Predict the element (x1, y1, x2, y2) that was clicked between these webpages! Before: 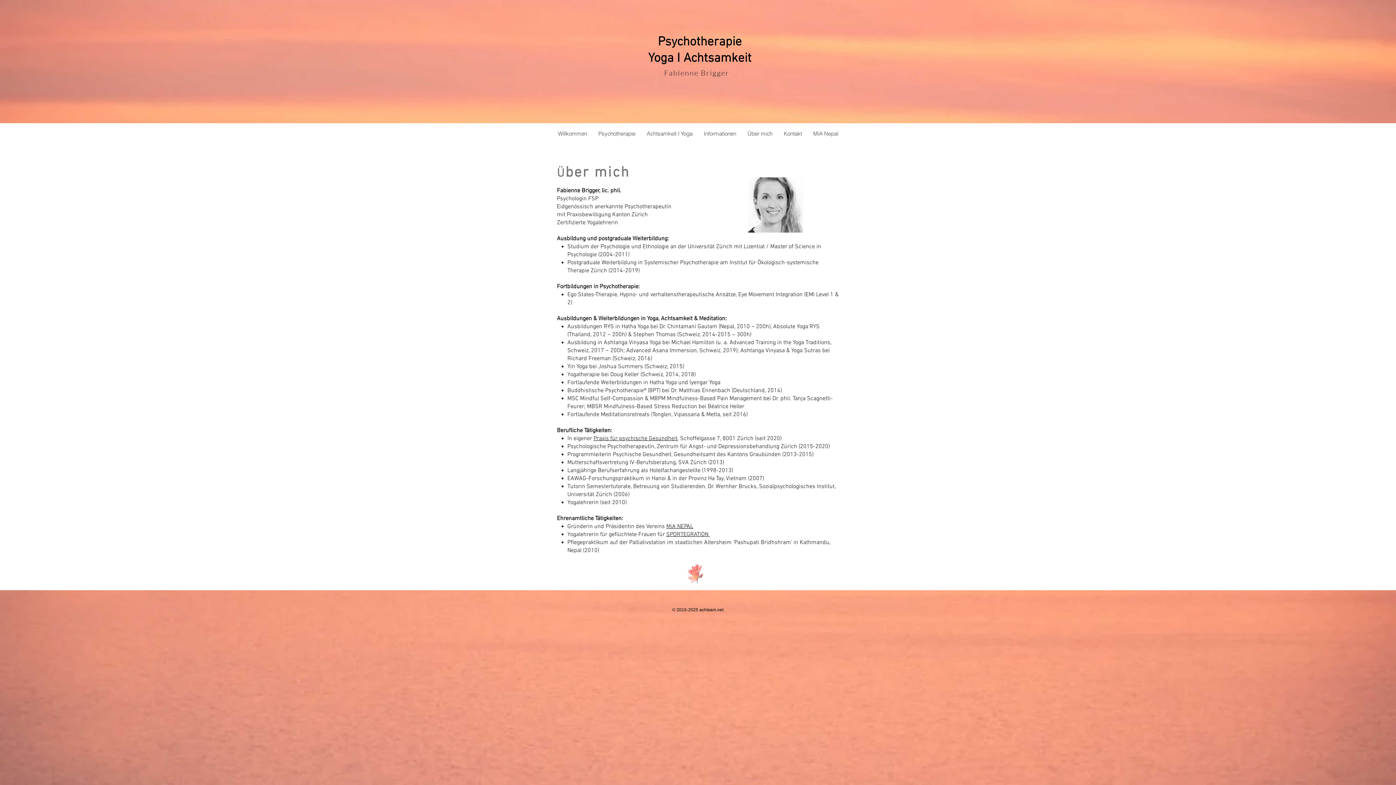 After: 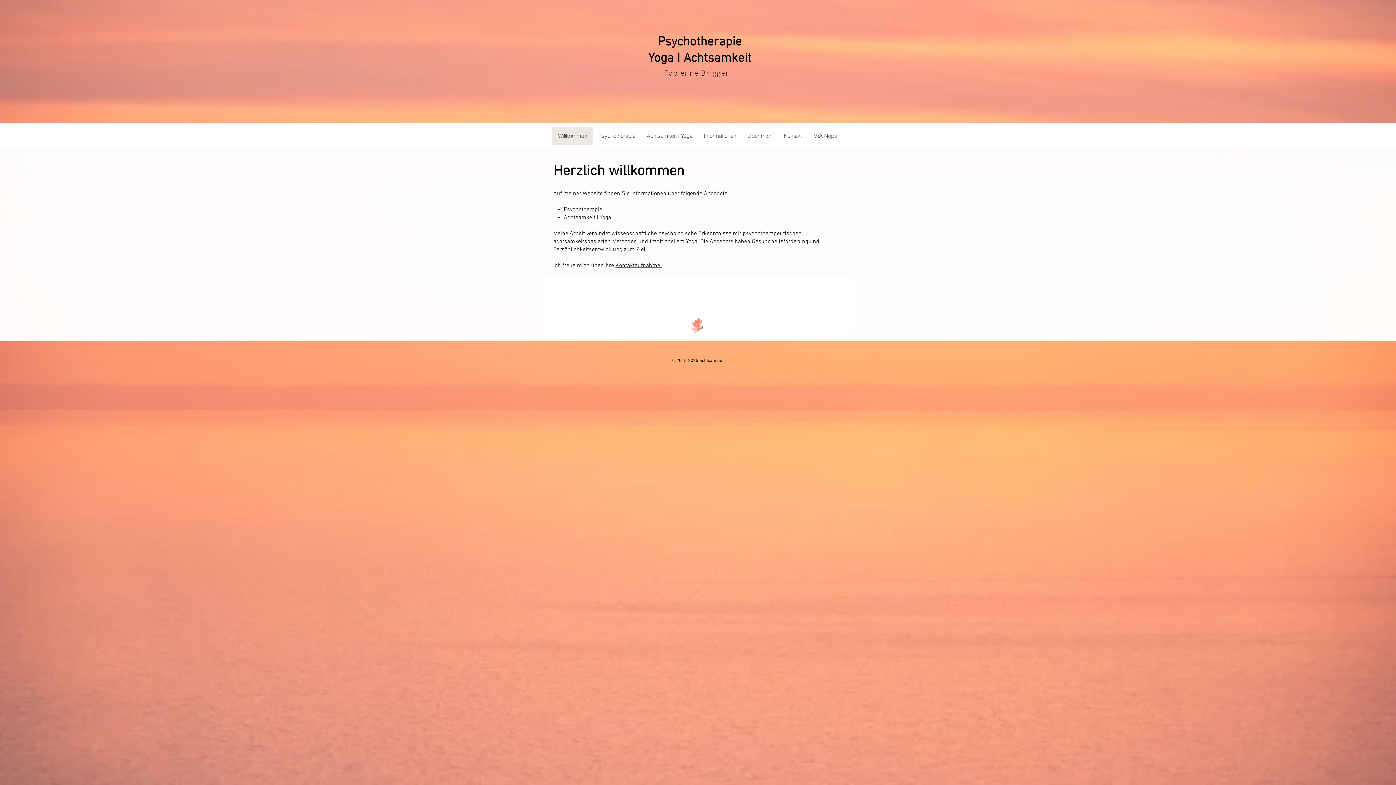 Action: label: Fabienne Brigger bbox: (664, 68, 729, 77)